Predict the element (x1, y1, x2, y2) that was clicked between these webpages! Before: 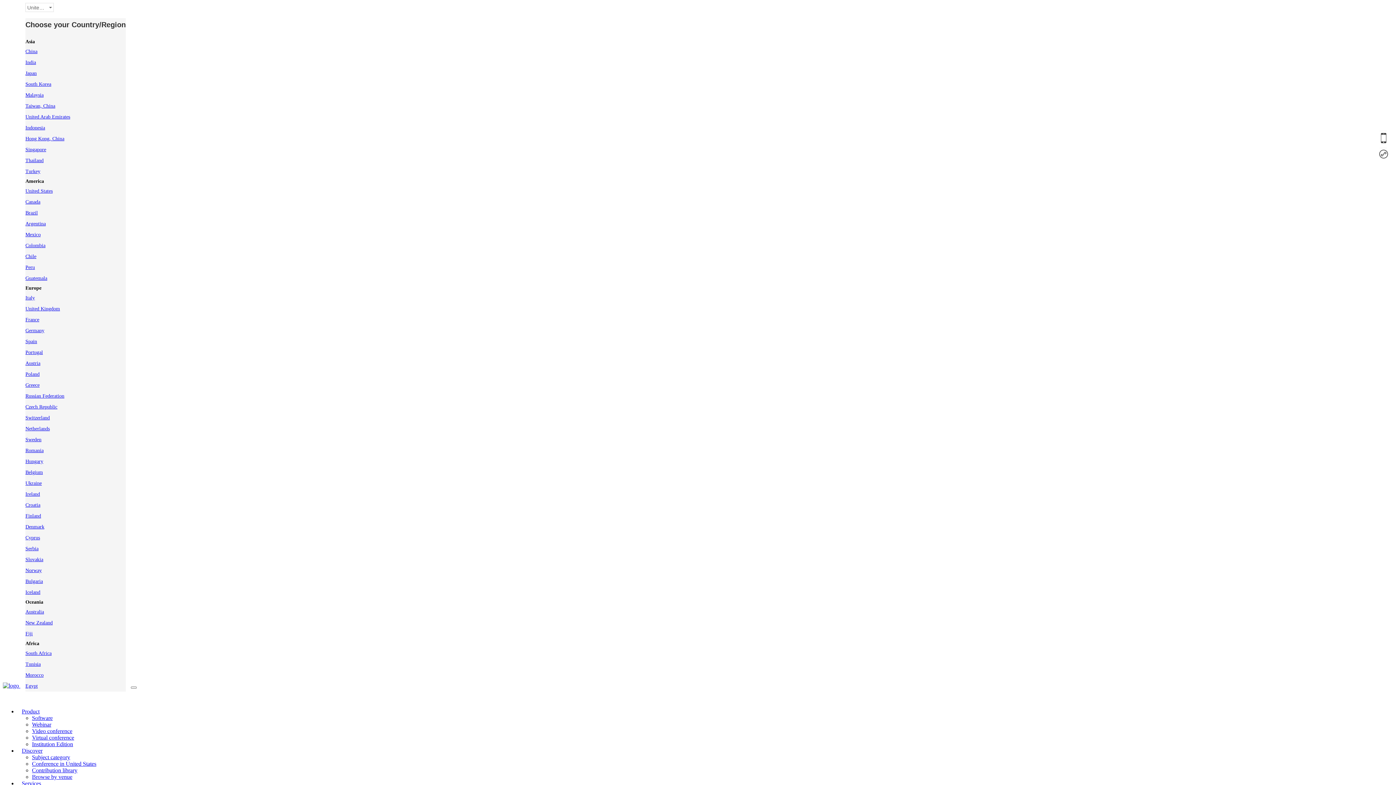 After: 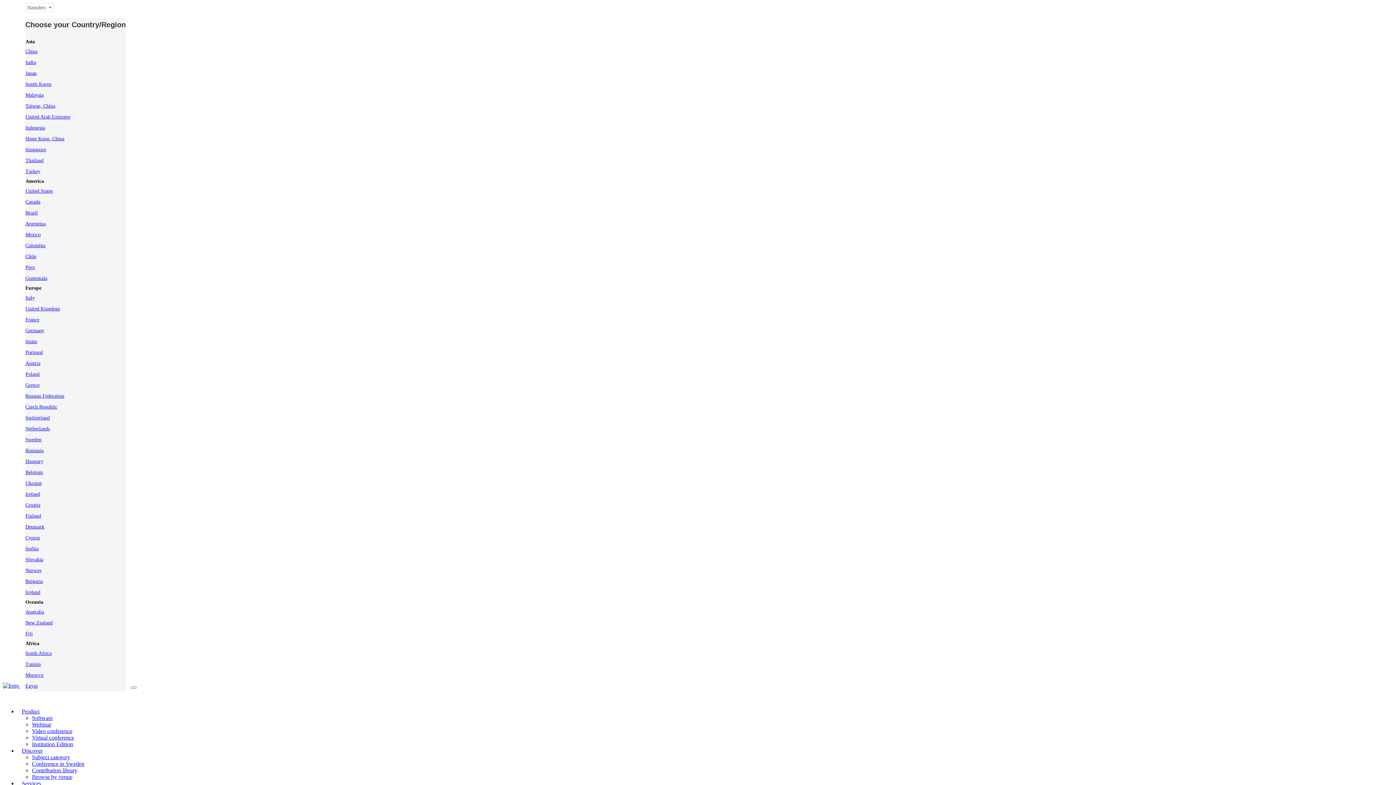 Action: bbox: (25, 436, 41, 442) label: Sweden